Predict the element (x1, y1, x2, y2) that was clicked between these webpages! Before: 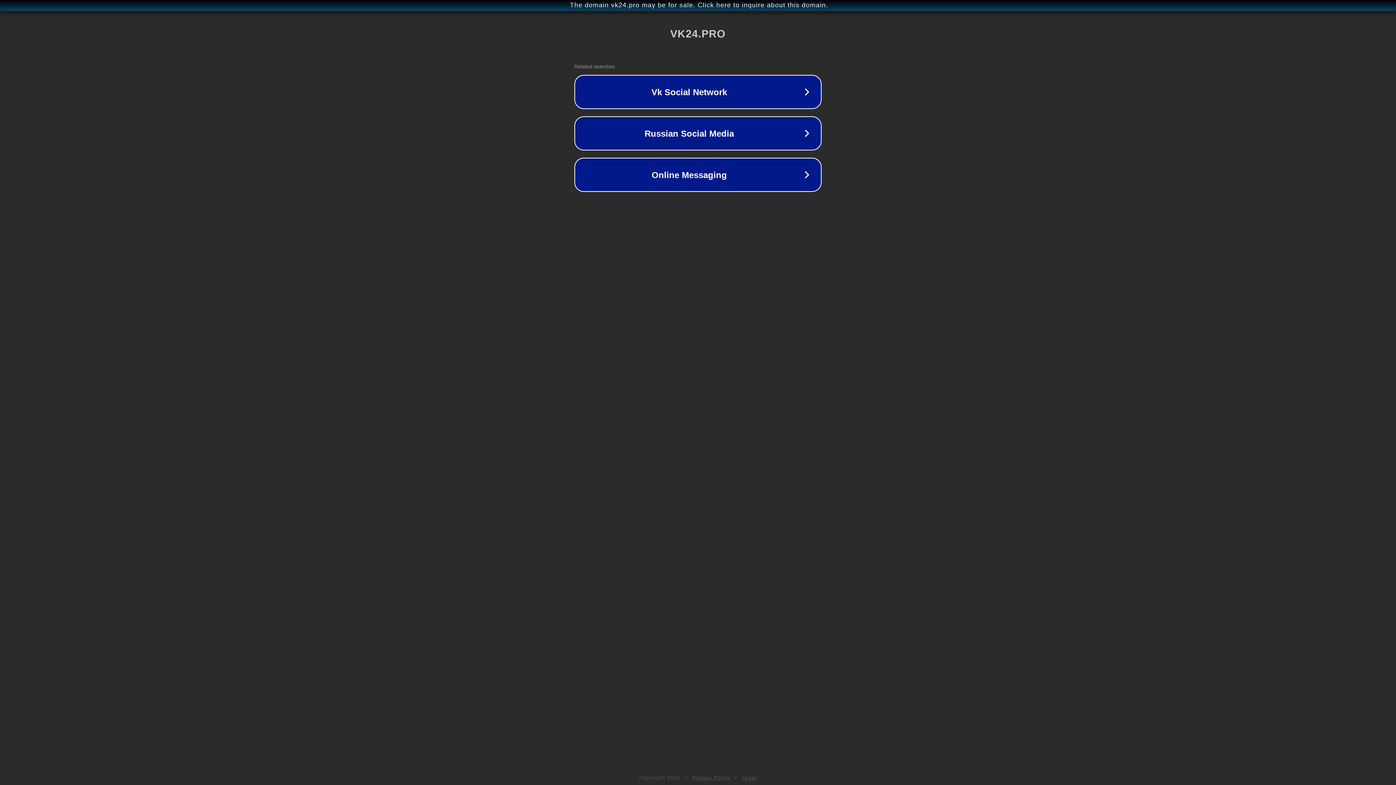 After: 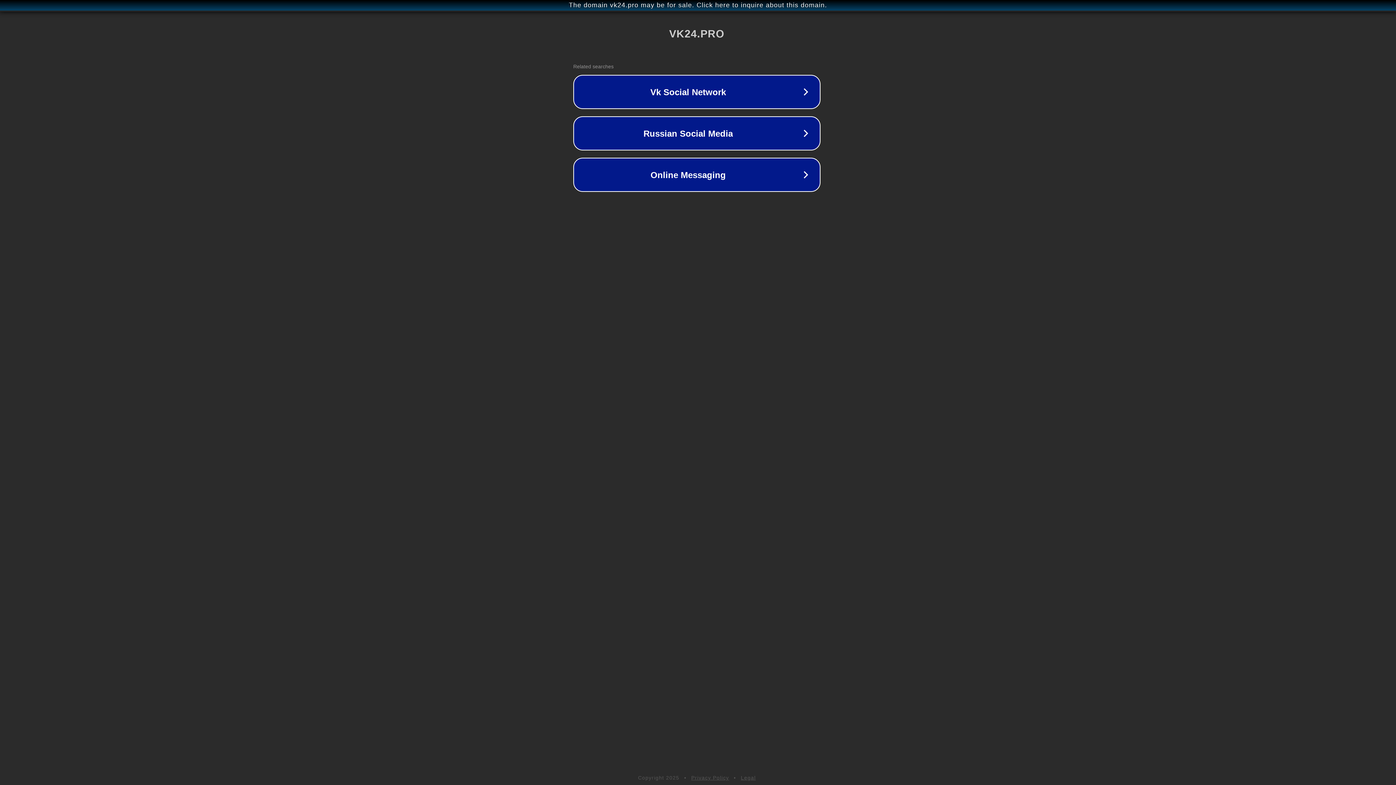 Action: label: The domain vk24.pro may be for sale. Click here to inquire about this domain. bbox: (1, 1, 1397, 9)